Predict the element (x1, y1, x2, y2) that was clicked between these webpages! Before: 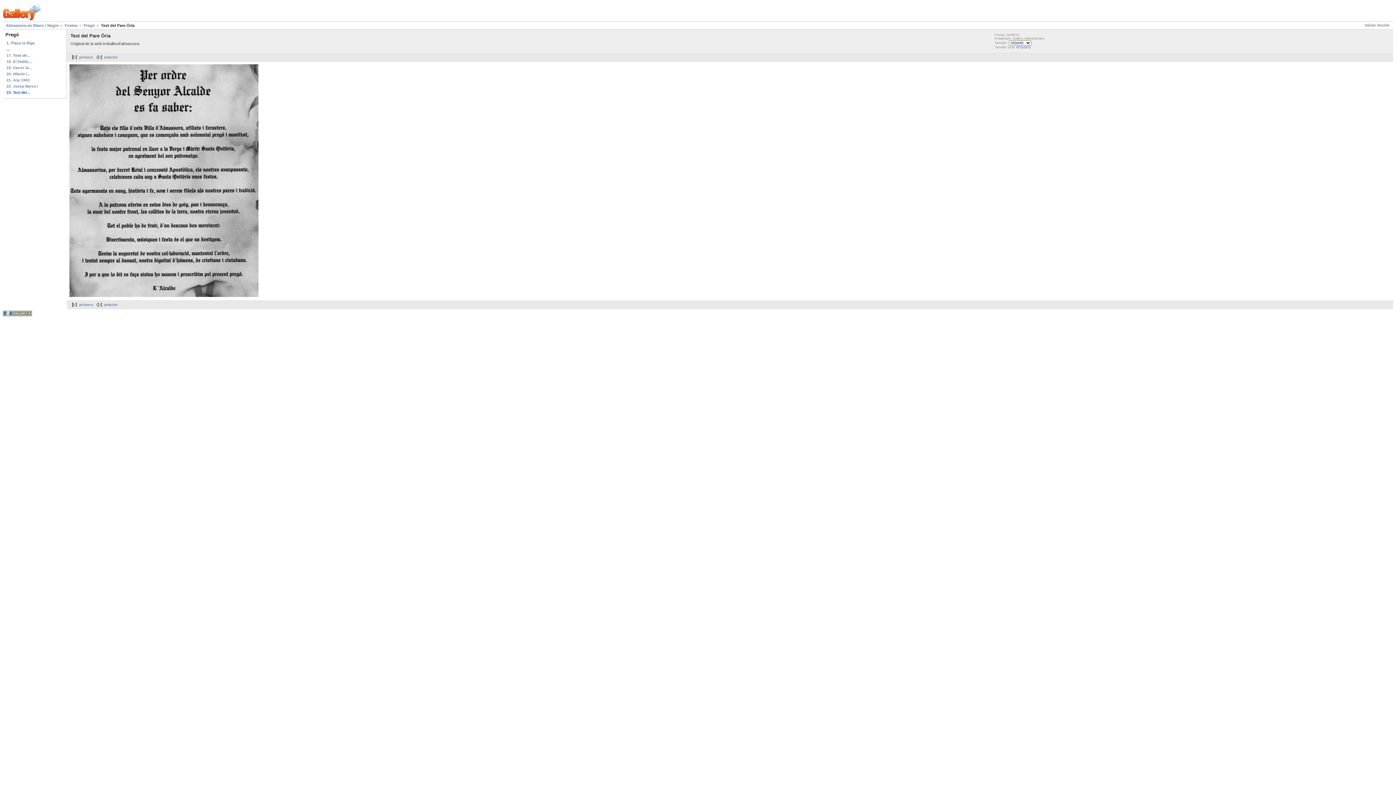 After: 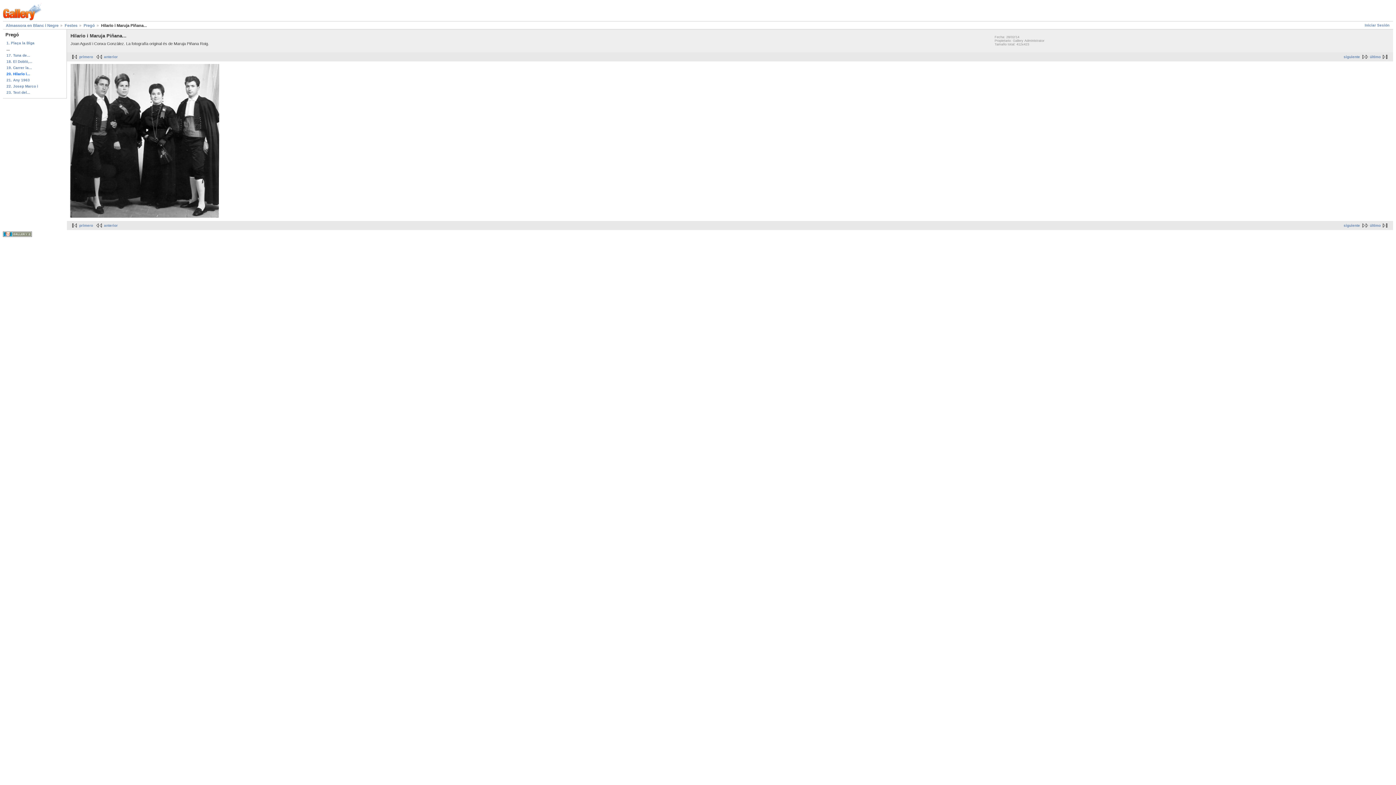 Action: label: 20. Hilario i... bbox: (5, 70, 64, 76)